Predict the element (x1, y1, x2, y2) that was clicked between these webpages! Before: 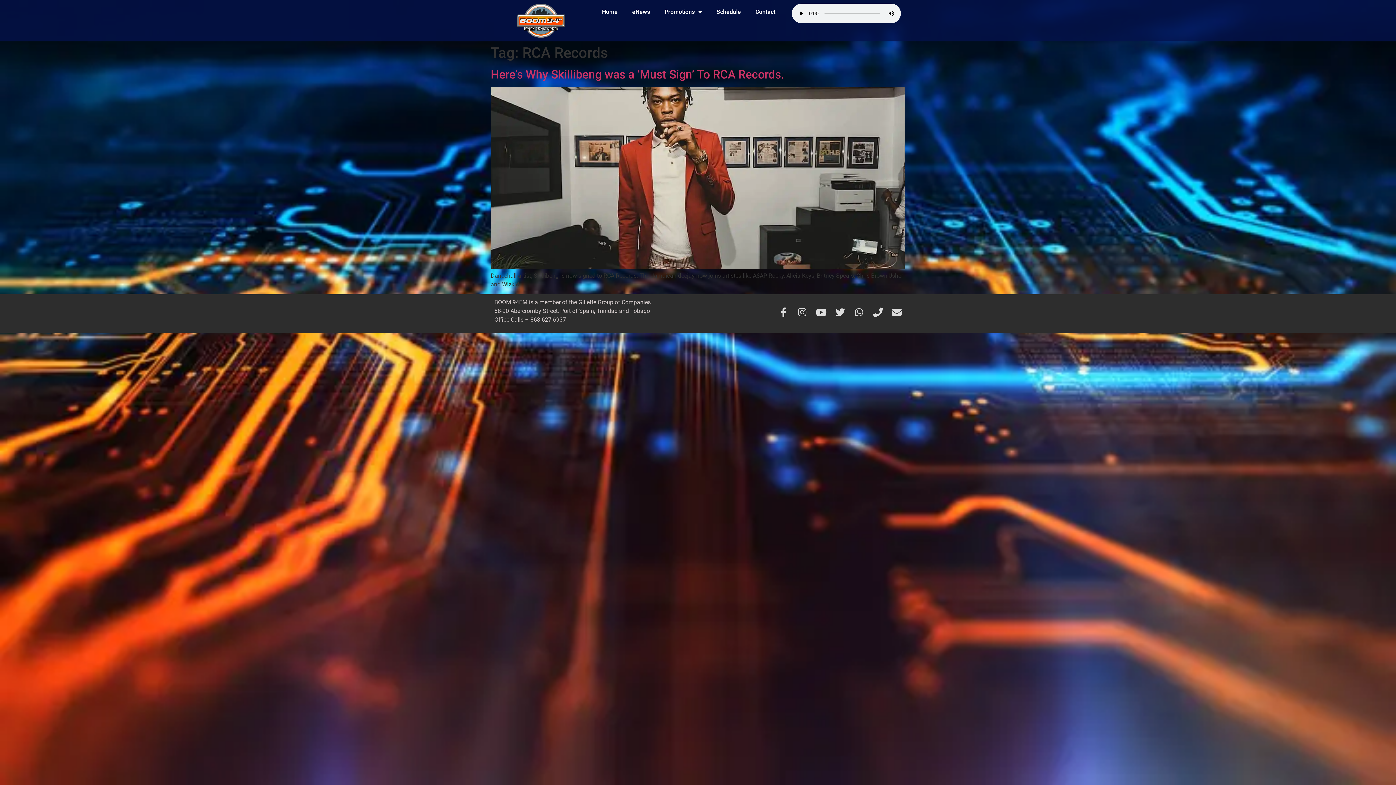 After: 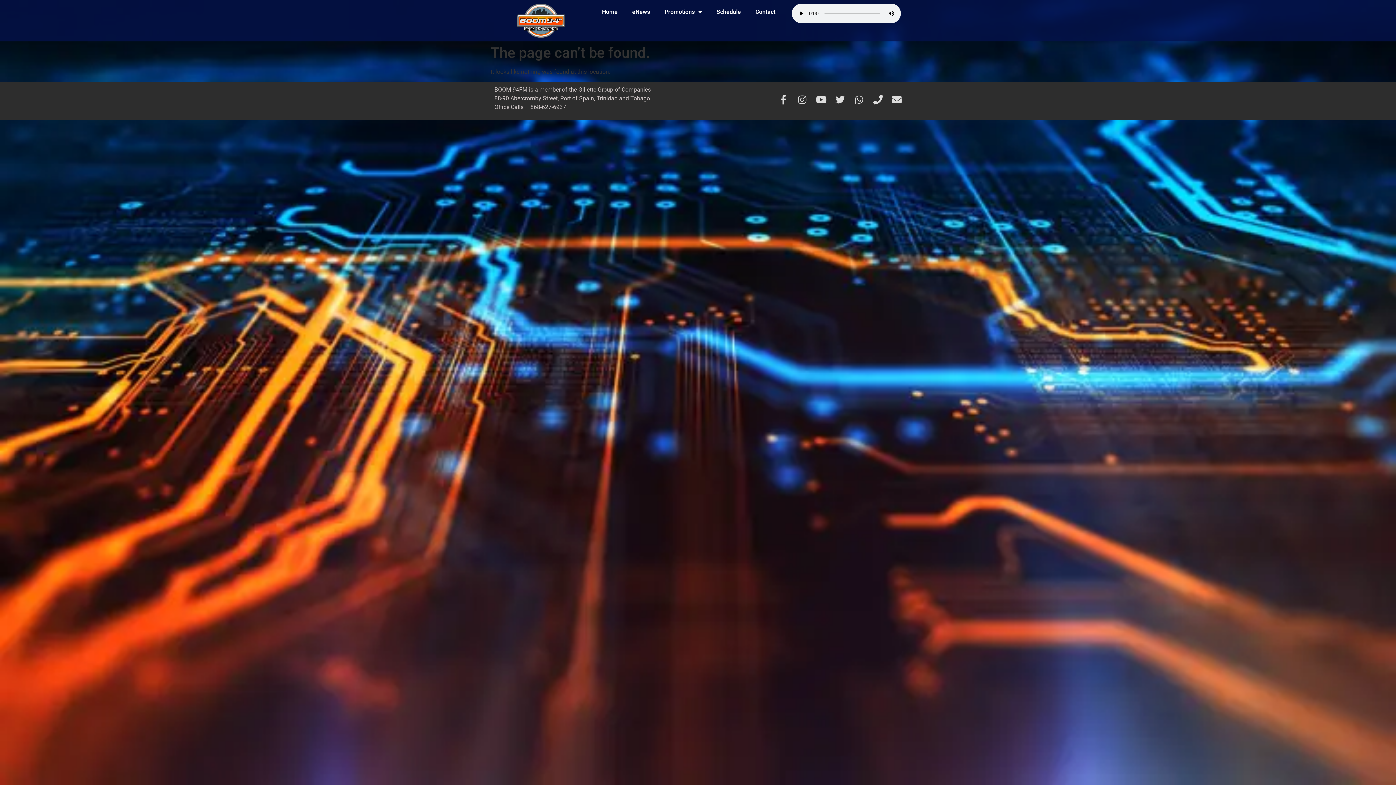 Action: label: Schedule bbox: (709, 3, 748, 20)